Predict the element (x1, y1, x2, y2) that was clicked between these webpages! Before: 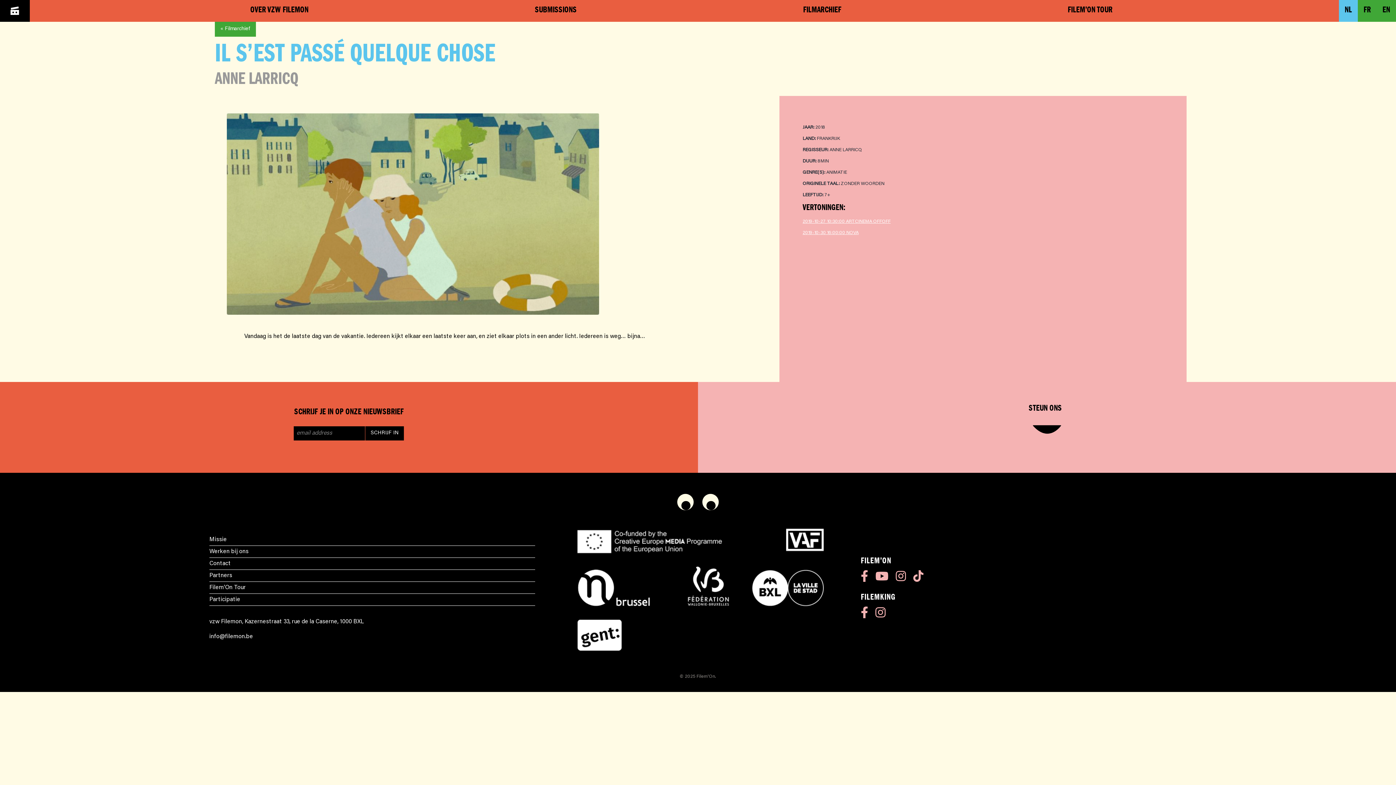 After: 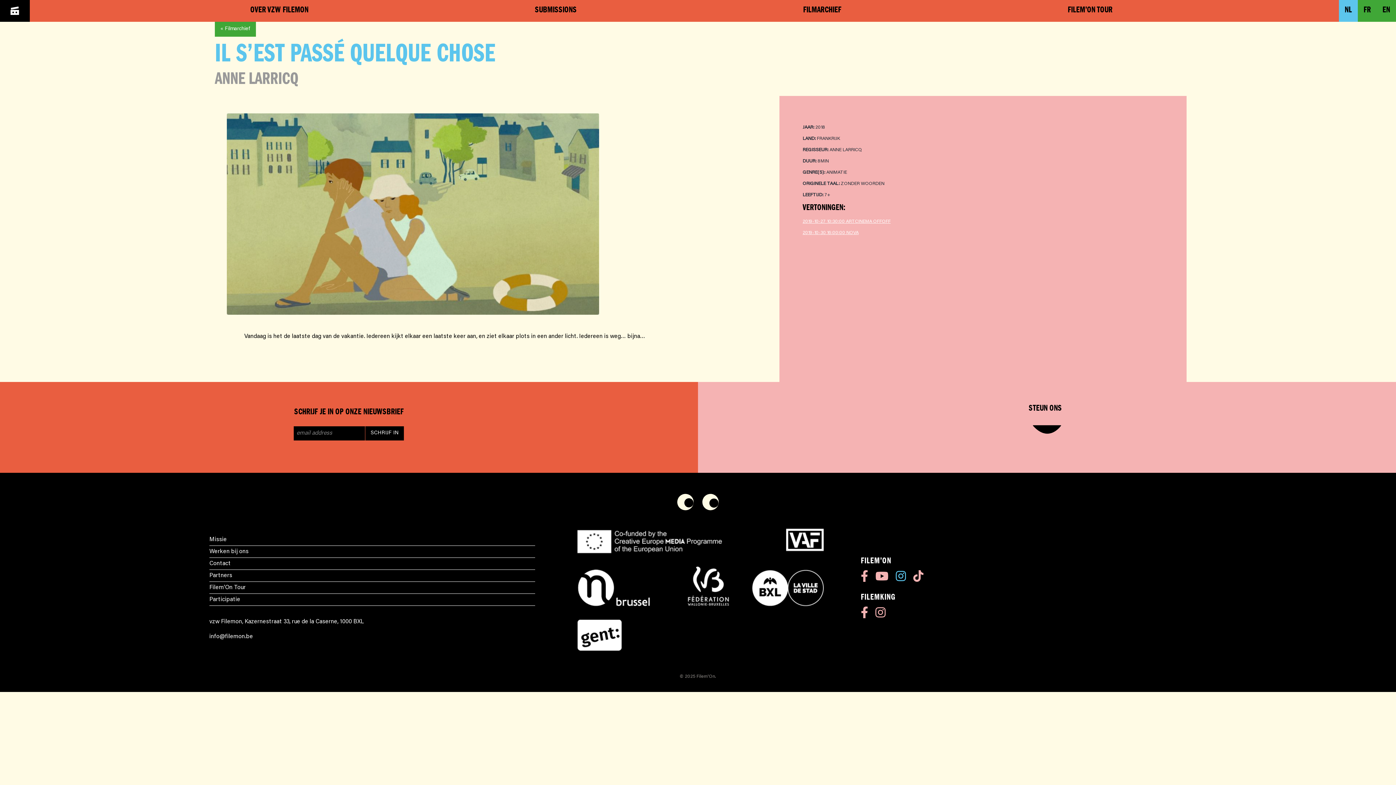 Action: label: Instagram bbox: (895, 570, 906, 582)